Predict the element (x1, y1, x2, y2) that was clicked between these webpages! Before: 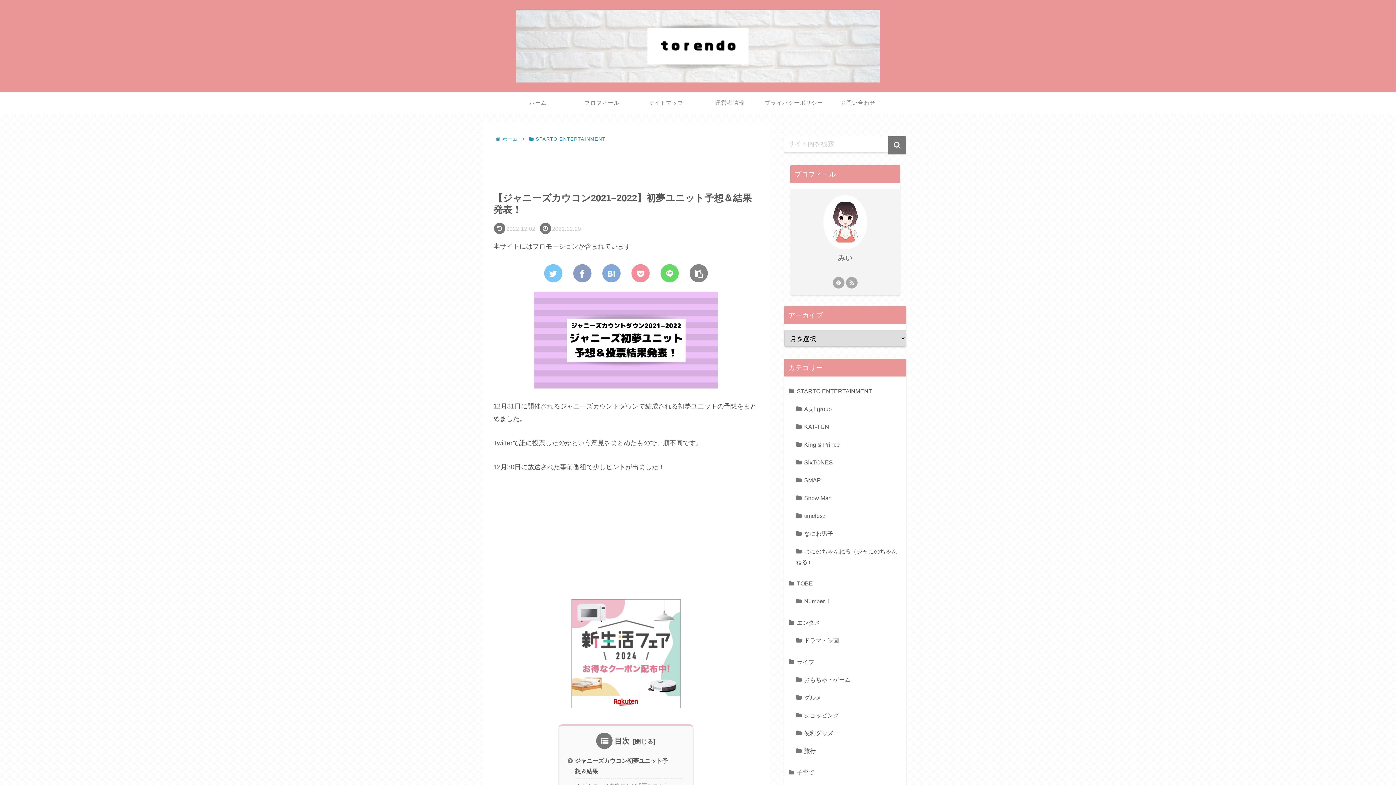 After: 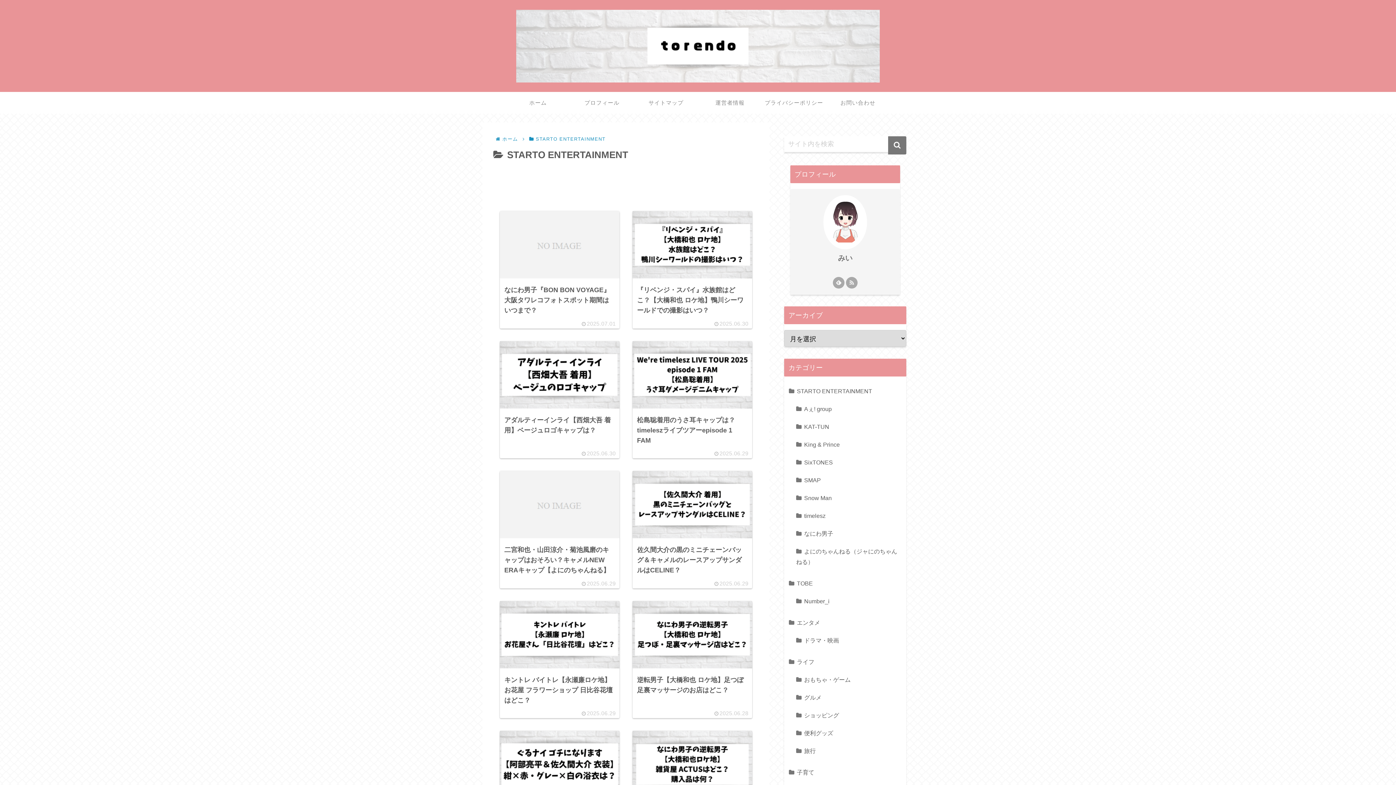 Action: bbox: (787, 382, 903, 400) label: STARTO ENTERTAINMENT